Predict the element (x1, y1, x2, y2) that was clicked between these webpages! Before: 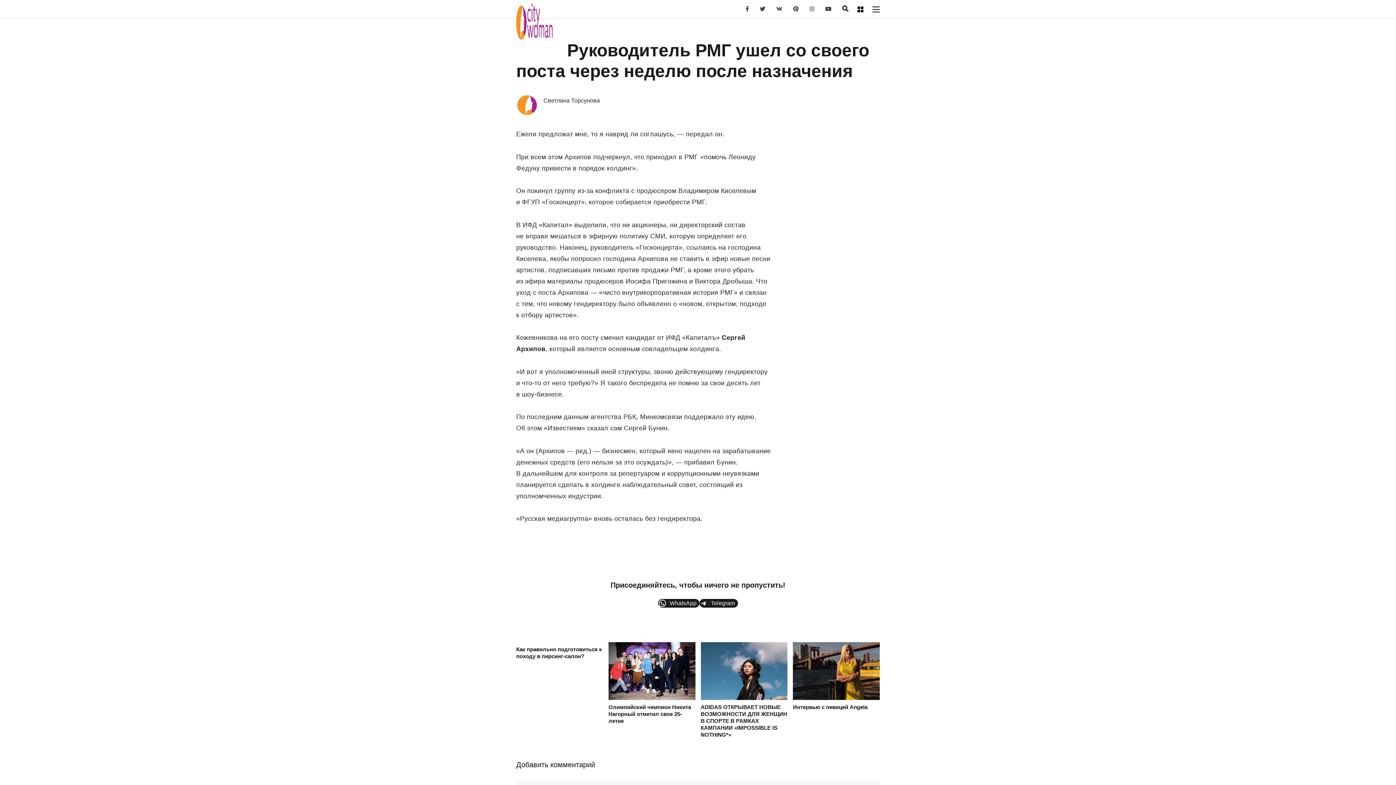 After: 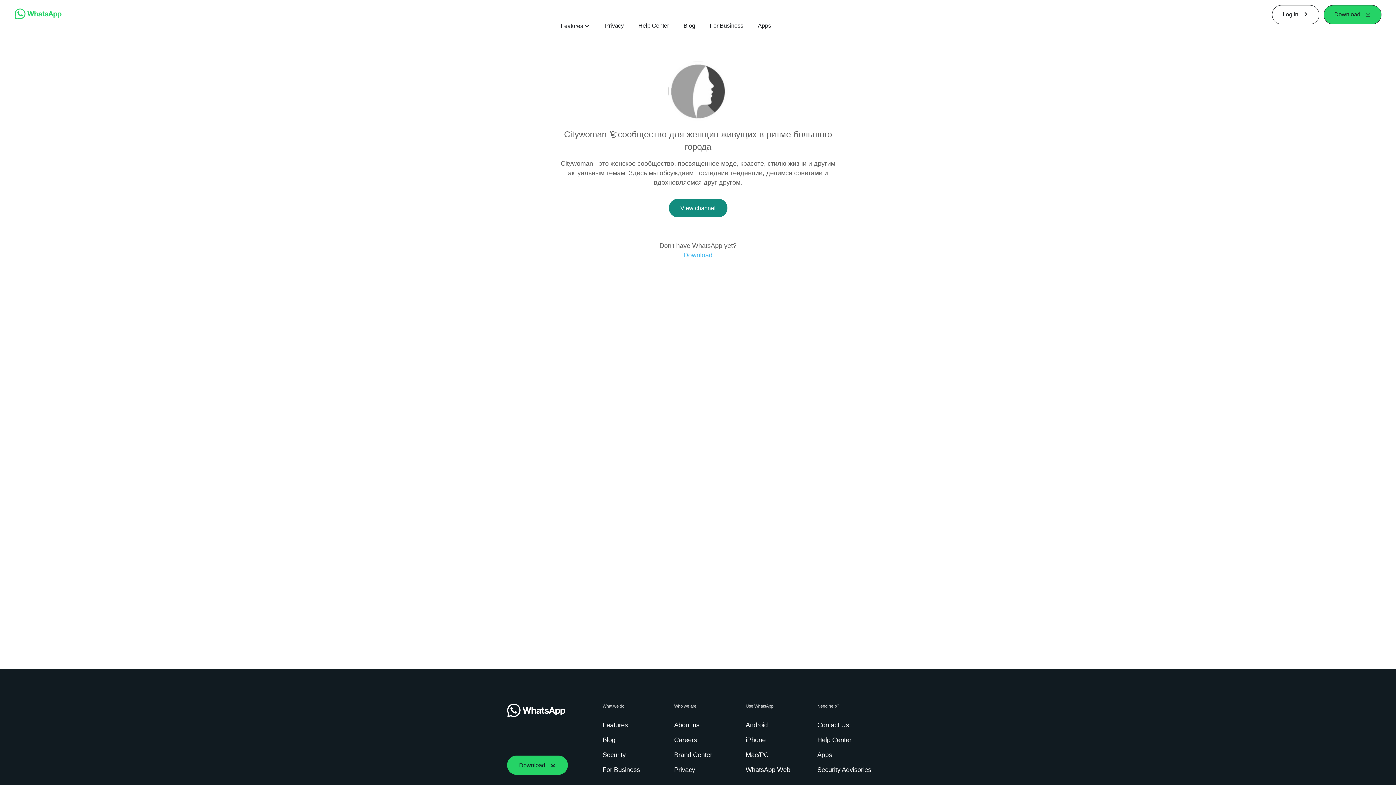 Action: bbox: (658, 599, 699, 608) label: WhatsApp